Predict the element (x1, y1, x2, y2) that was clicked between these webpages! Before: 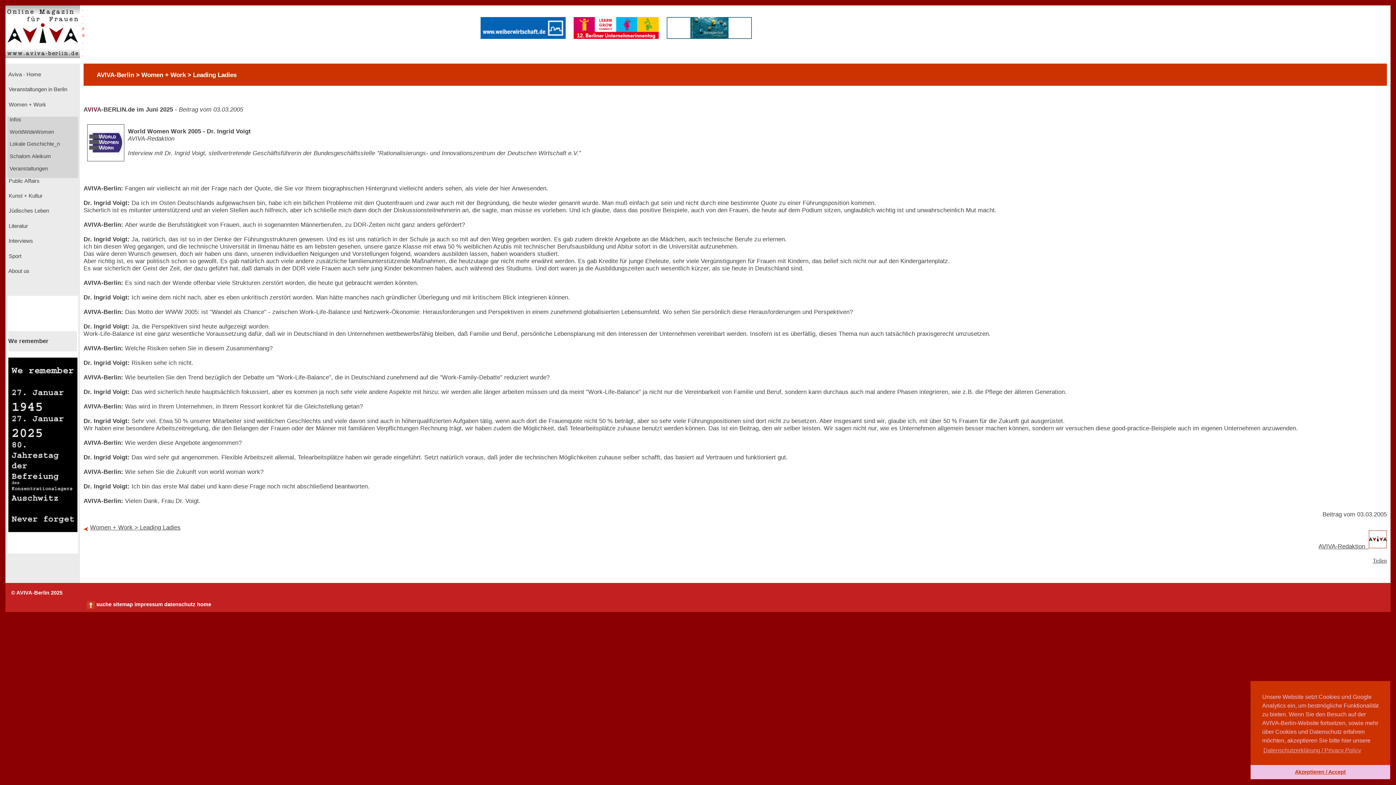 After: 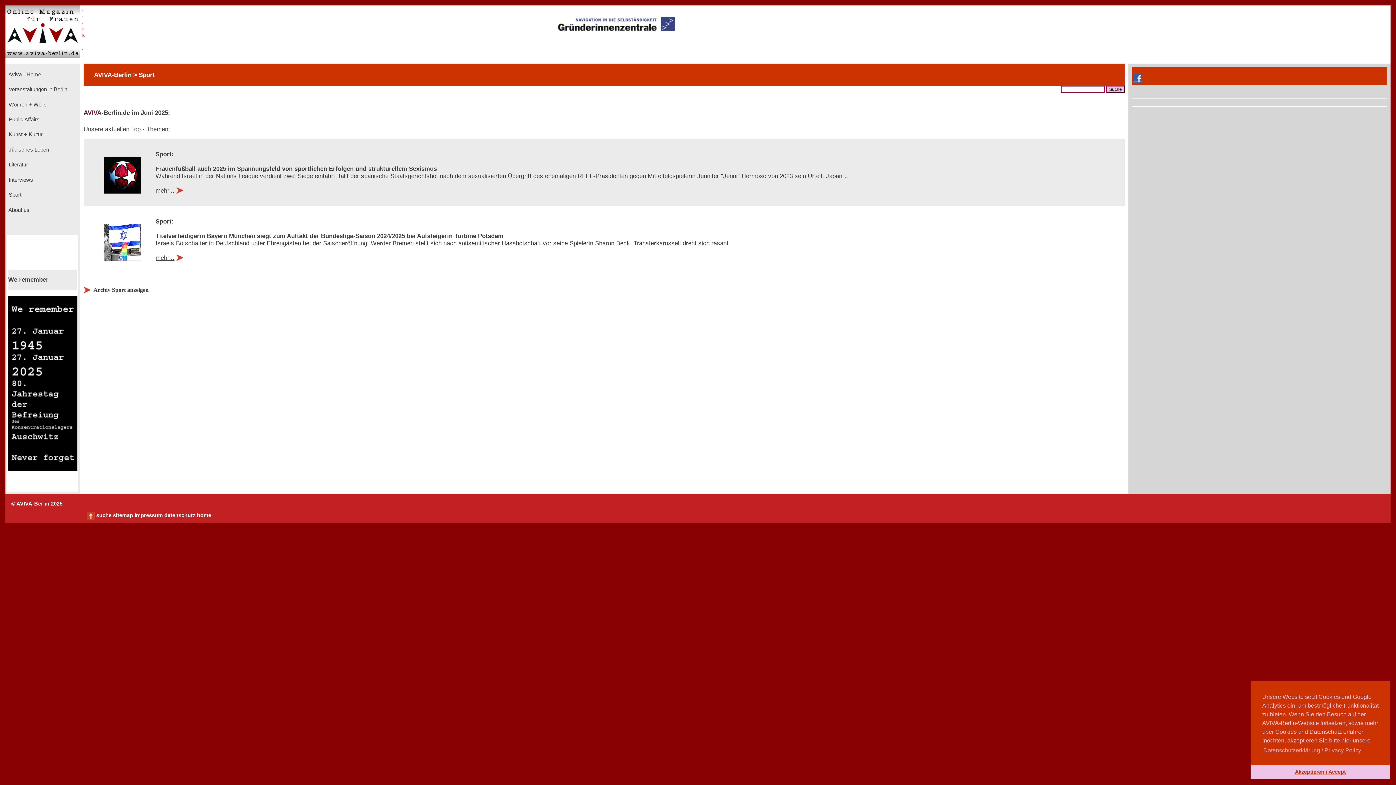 Action: bbox: (7, 253, 21, 259) label:  Sport